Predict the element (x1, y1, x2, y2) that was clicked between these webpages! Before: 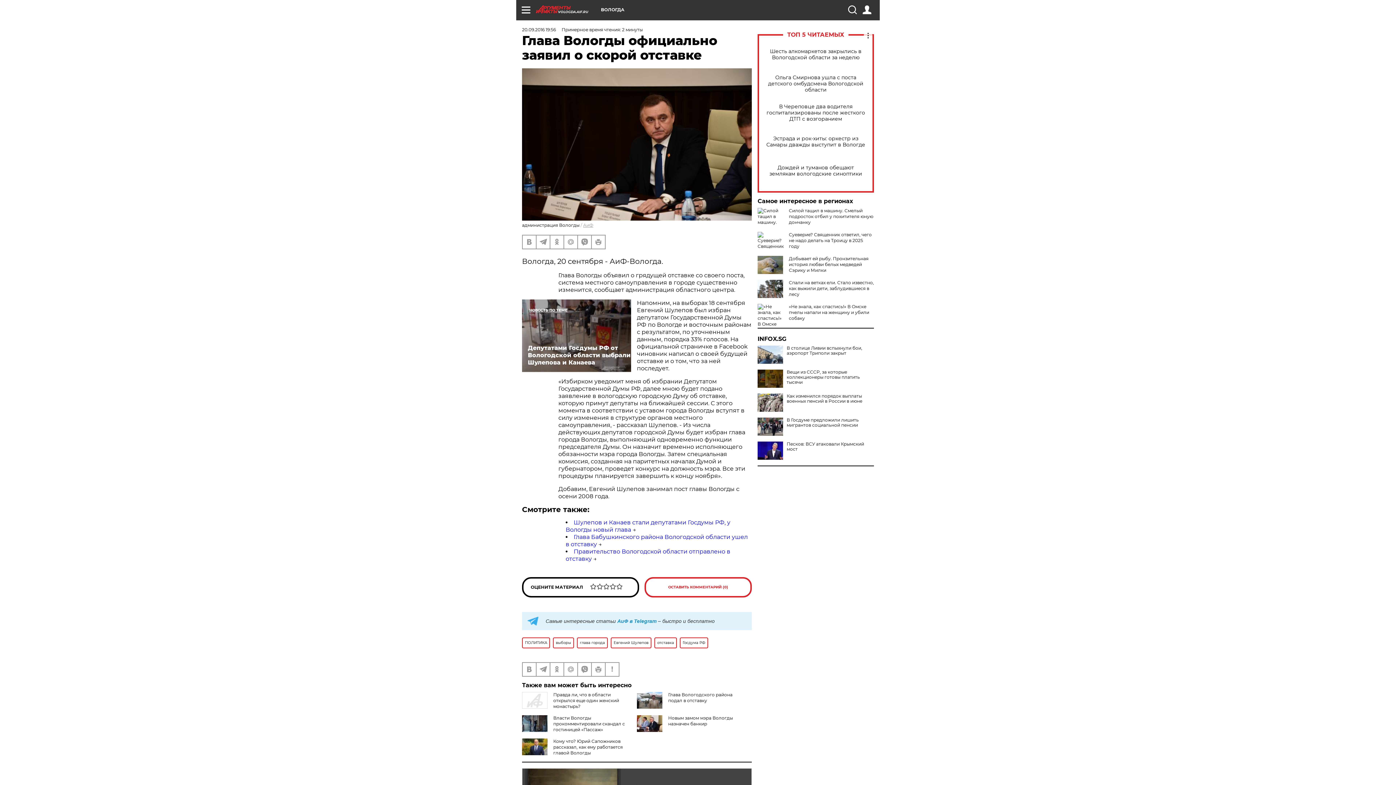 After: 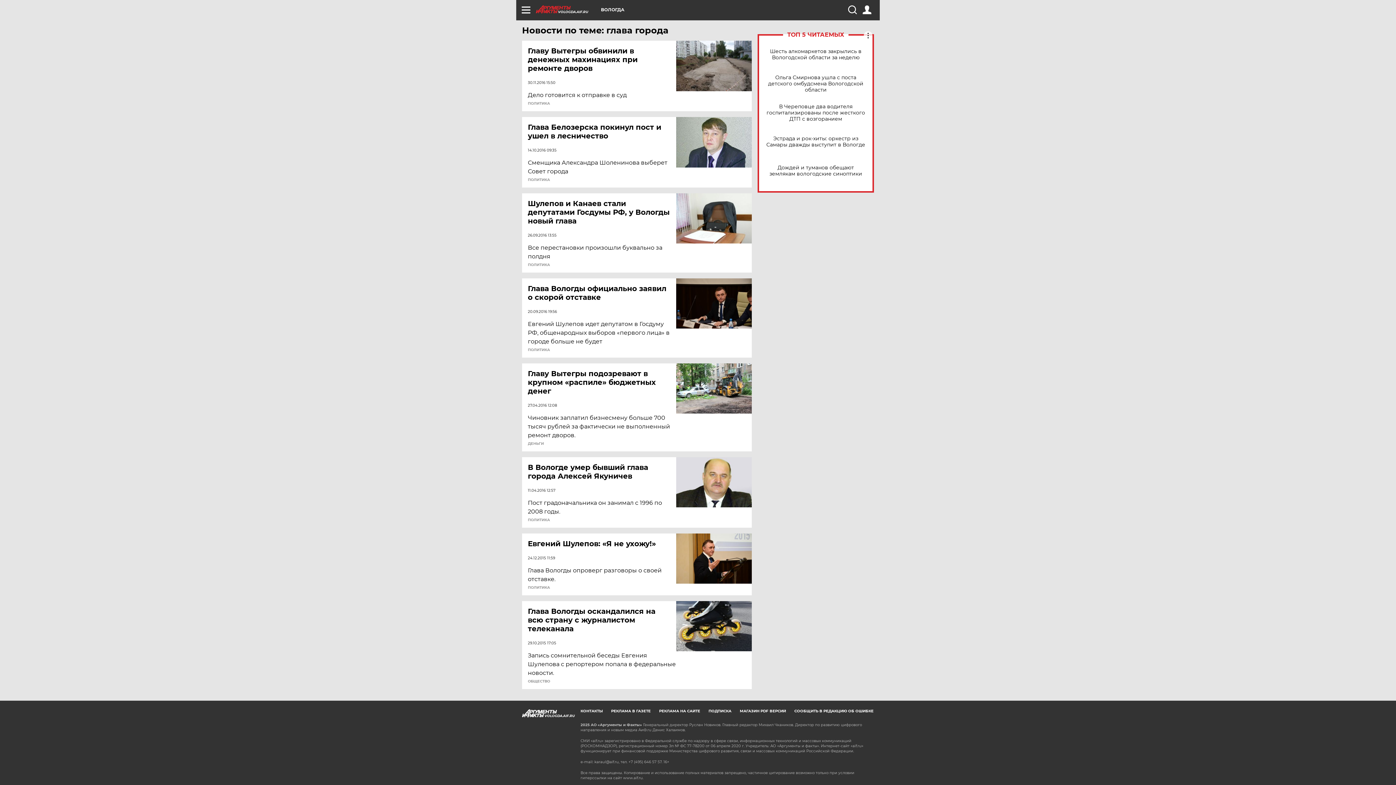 Action: bbox: (577, 637, 608, 648) label: глава города